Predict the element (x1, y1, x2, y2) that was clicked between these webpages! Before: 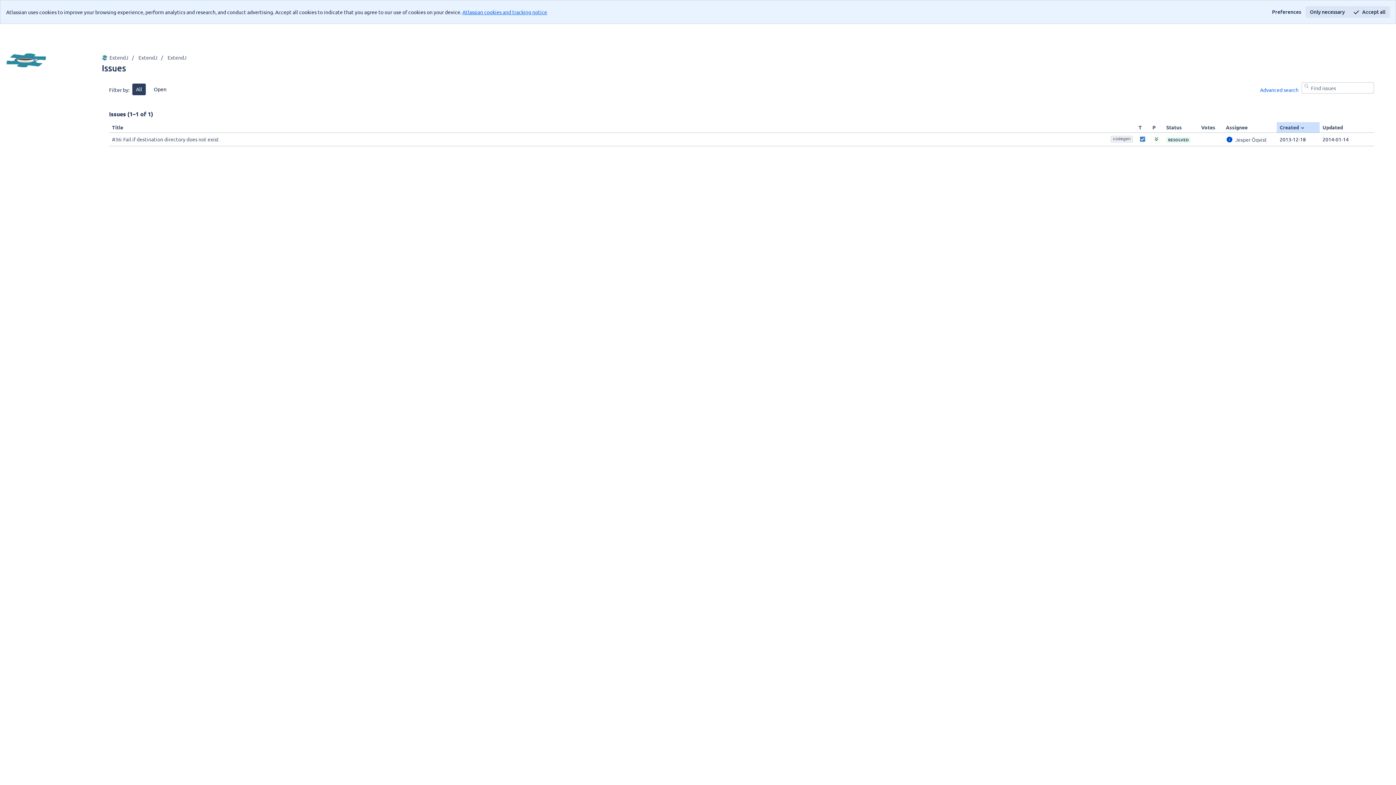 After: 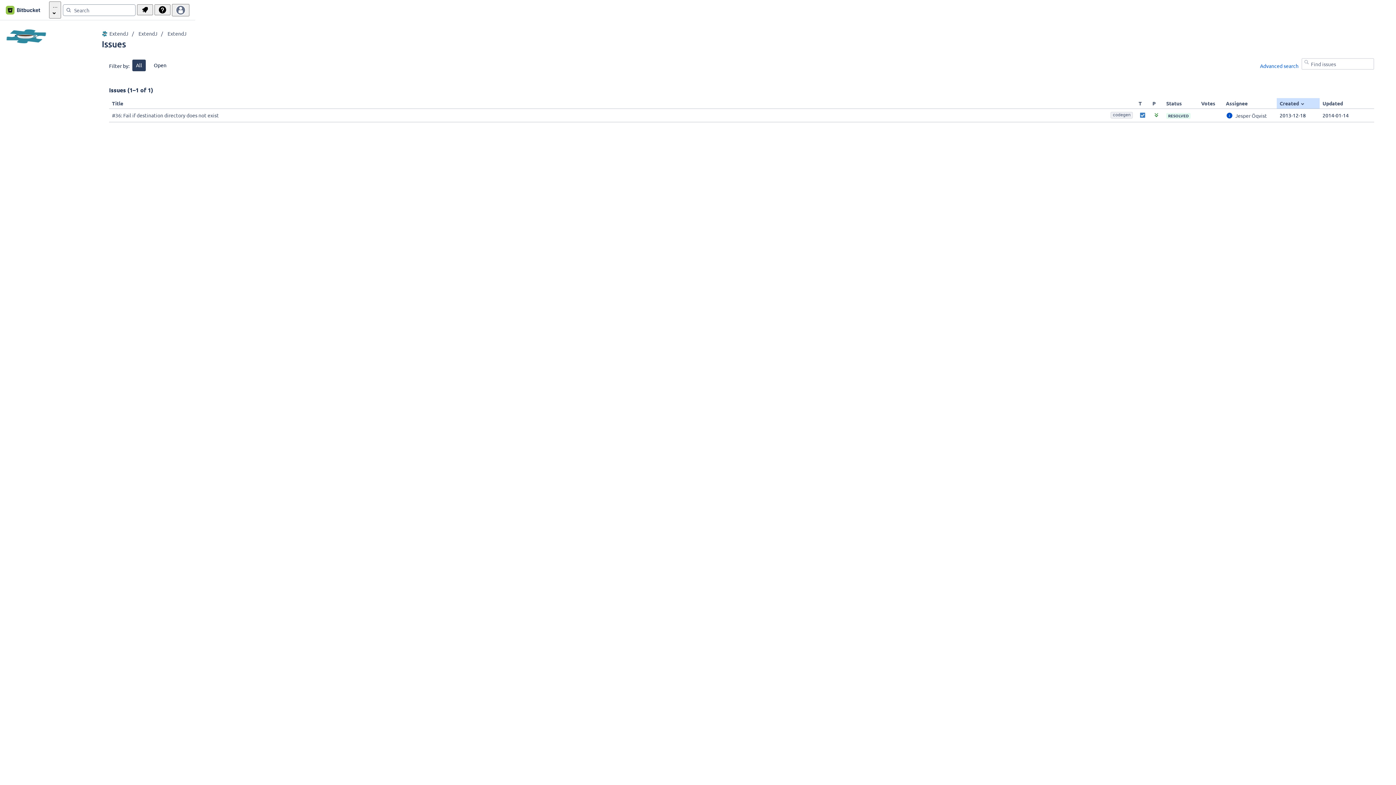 Action: label: Accept all bbox: (1349, 6, 1390, 17)